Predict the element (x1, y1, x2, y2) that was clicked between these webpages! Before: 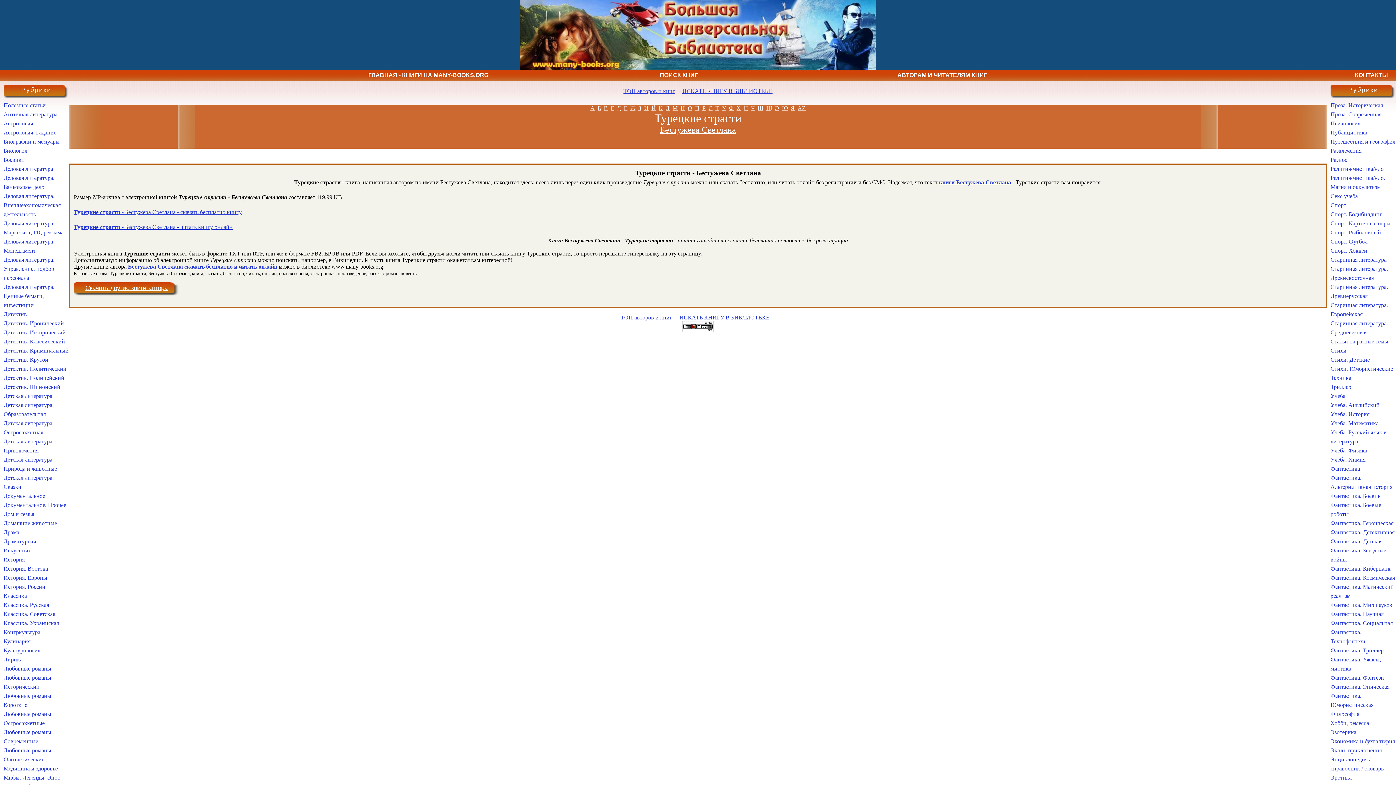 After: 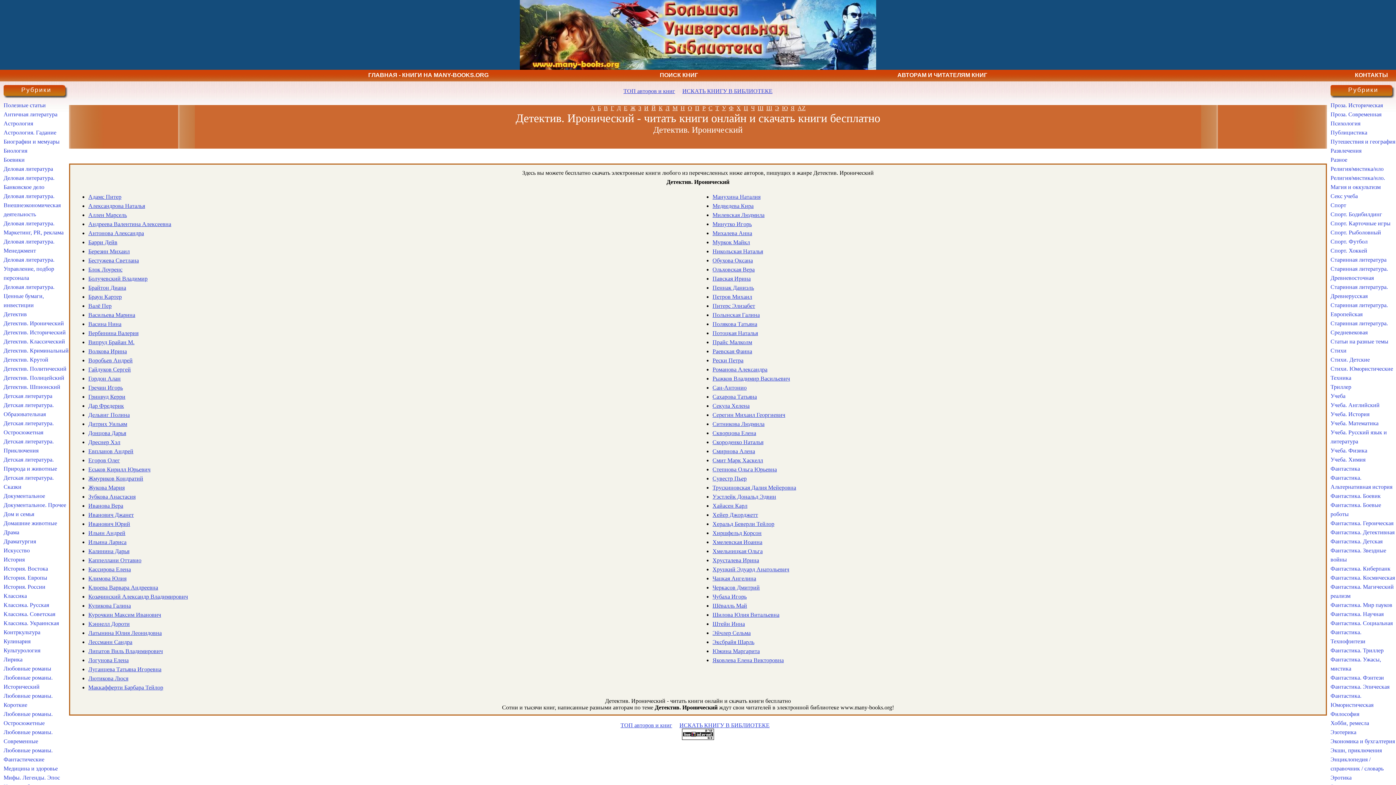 Action: label: Детектив. Иронический bbox: (3, 320, 64, 326)